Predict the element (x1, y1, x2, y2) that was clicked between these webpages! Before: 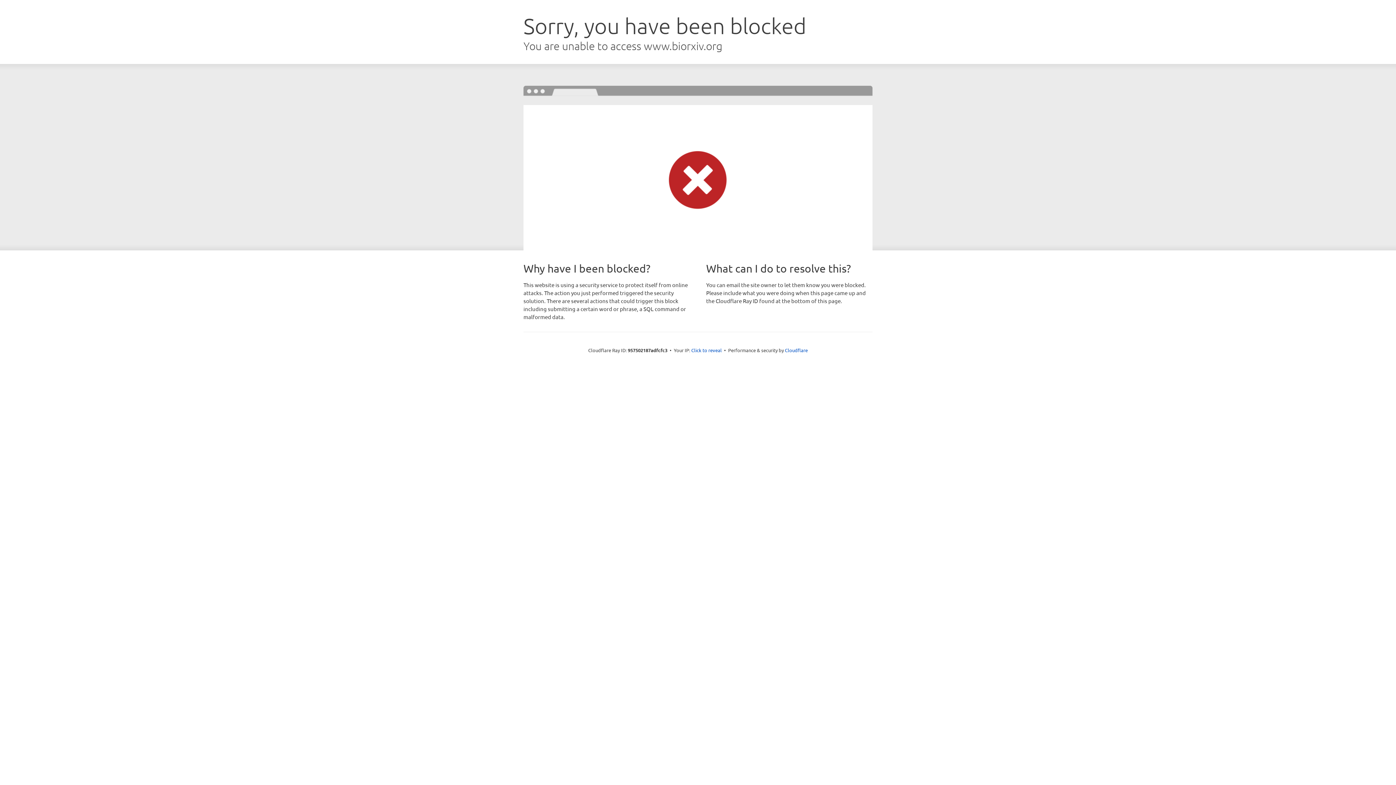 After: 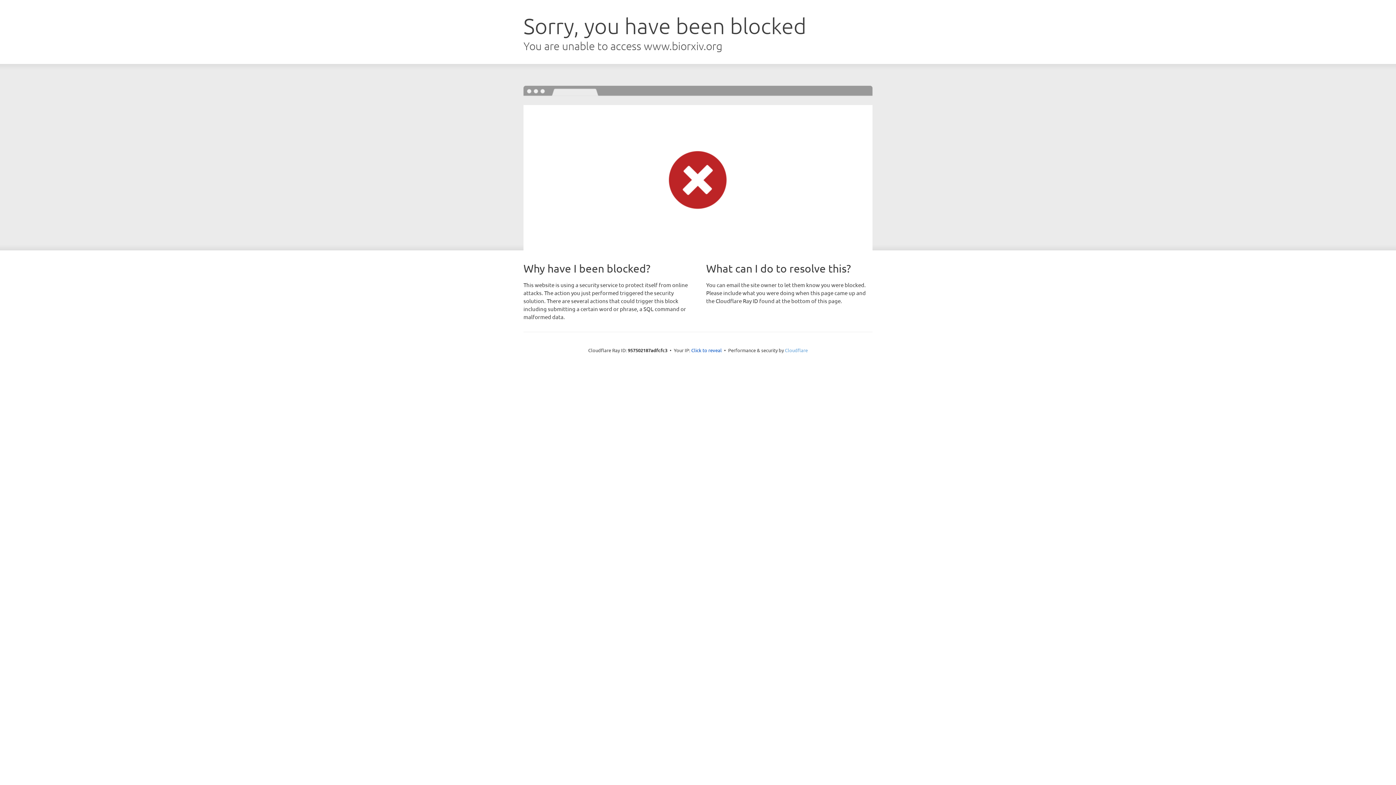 Action: bbox: (785, 347, 808, 353) label: Cloudflare